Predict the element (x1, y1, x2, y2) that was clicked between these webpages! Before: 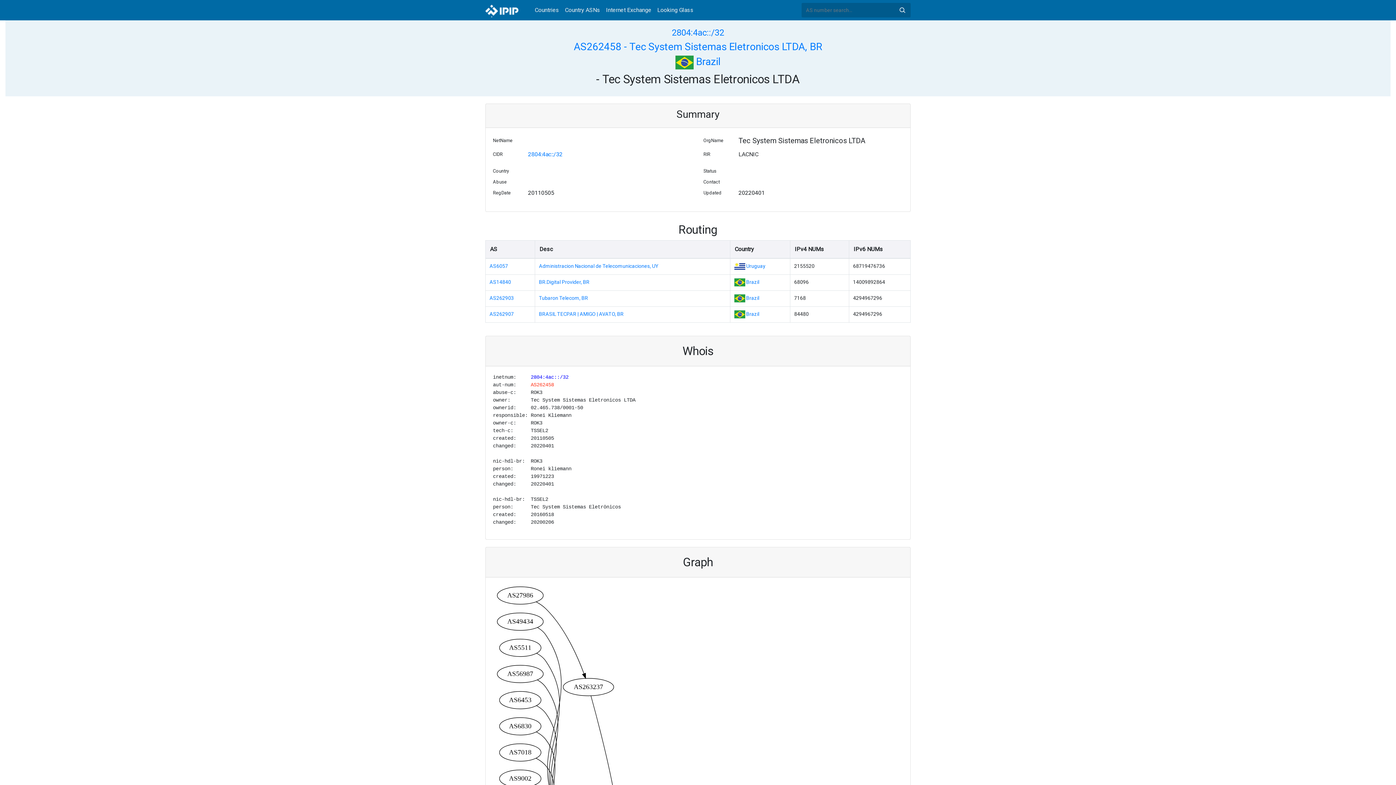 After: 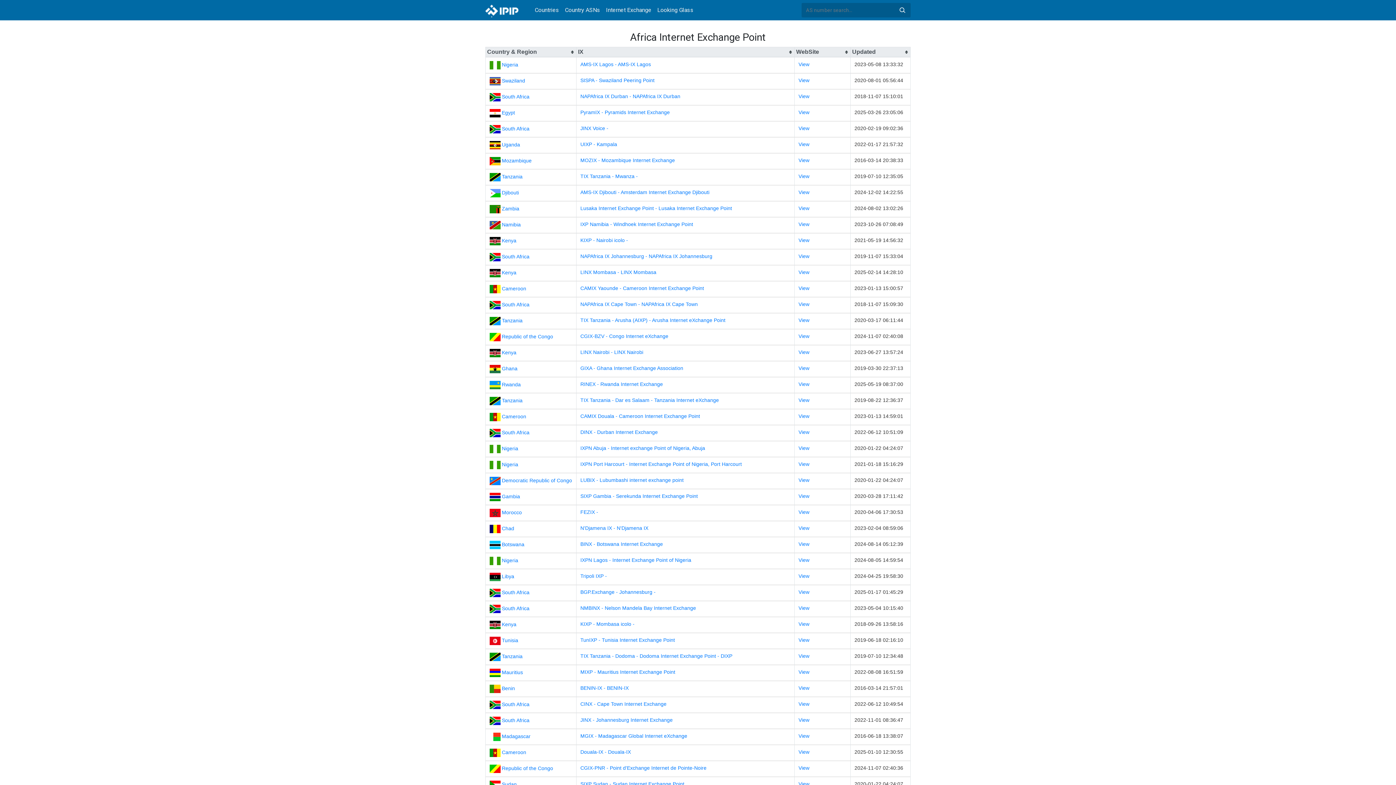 Action: label: Internet Exchange bbox: (603, 2, 654, 17)